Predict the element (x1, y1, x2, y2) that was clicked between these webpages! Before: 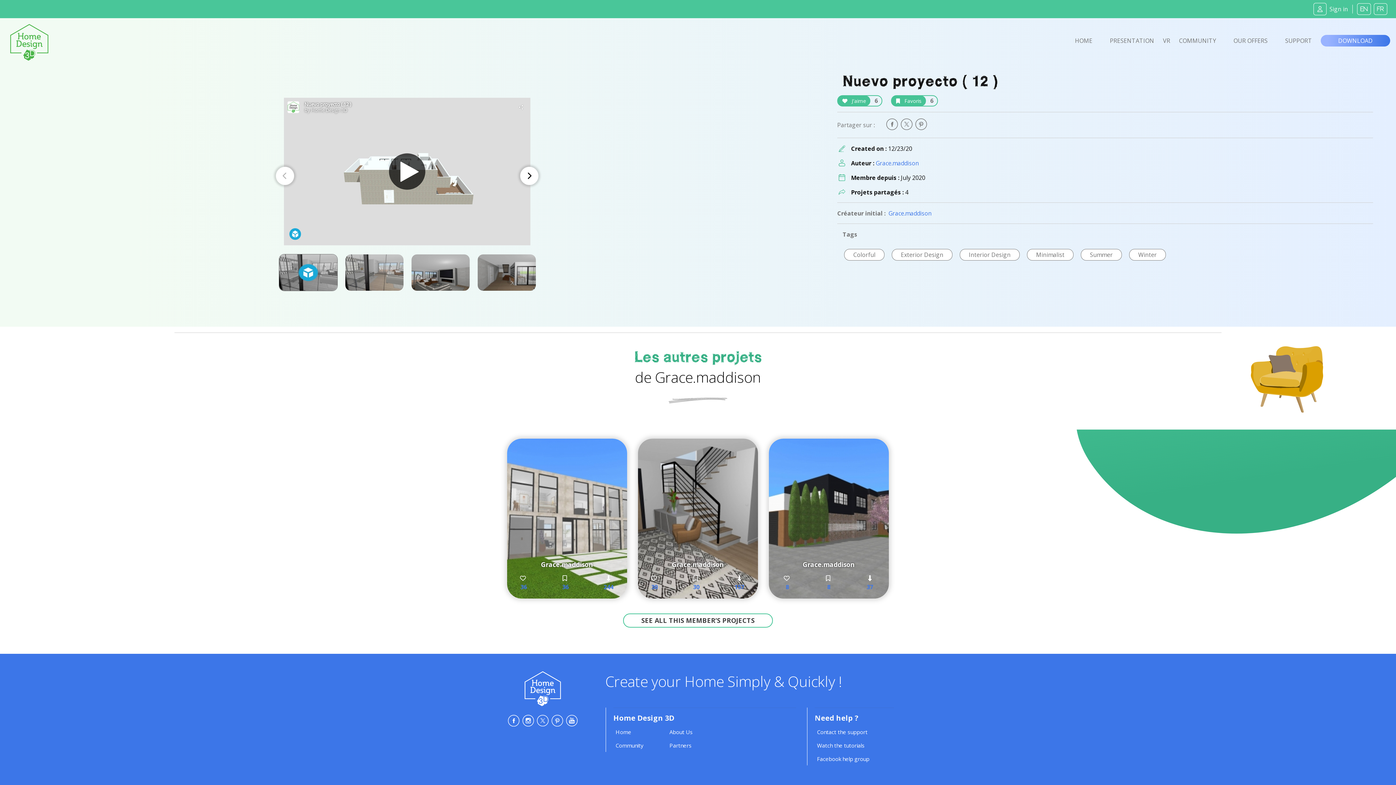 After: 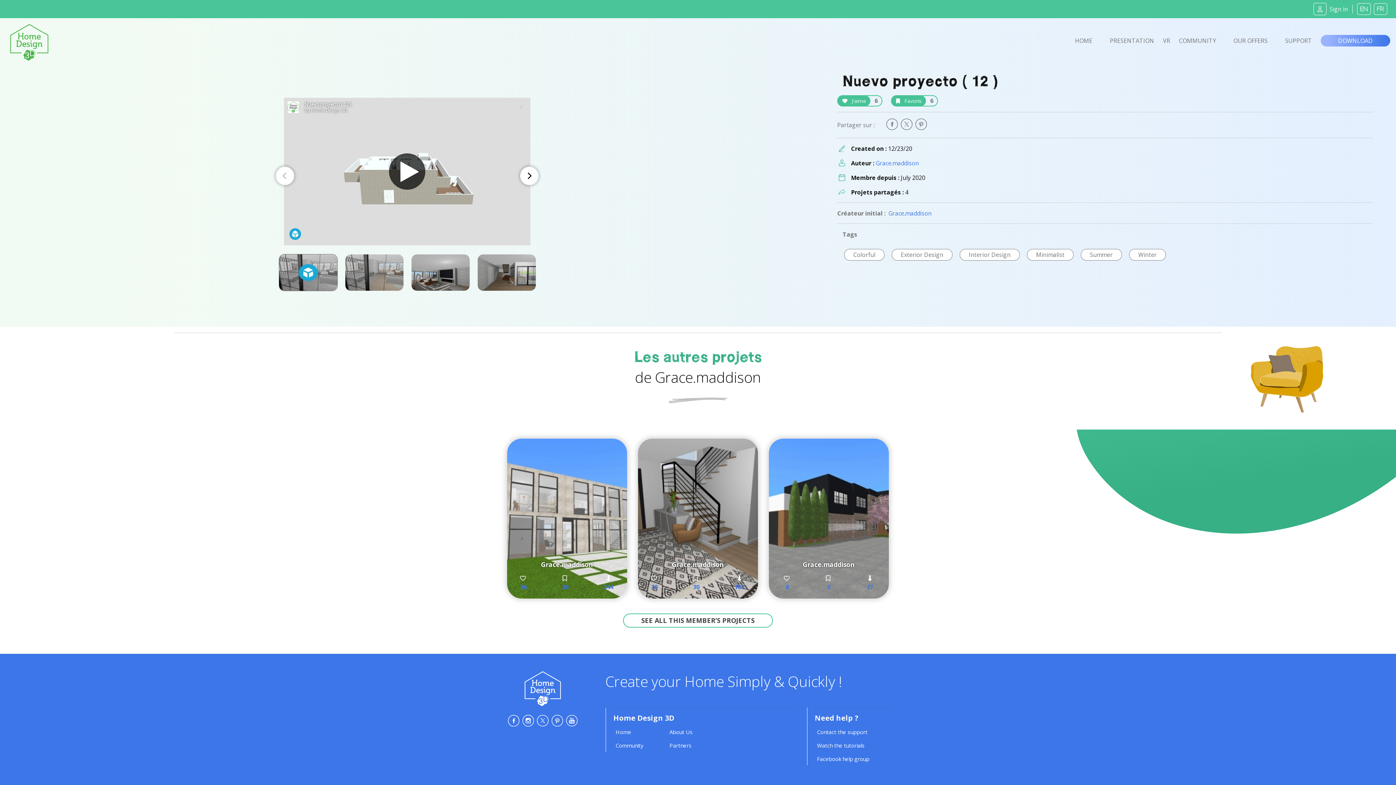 Action: bbox: (915, 123, 927, 131)